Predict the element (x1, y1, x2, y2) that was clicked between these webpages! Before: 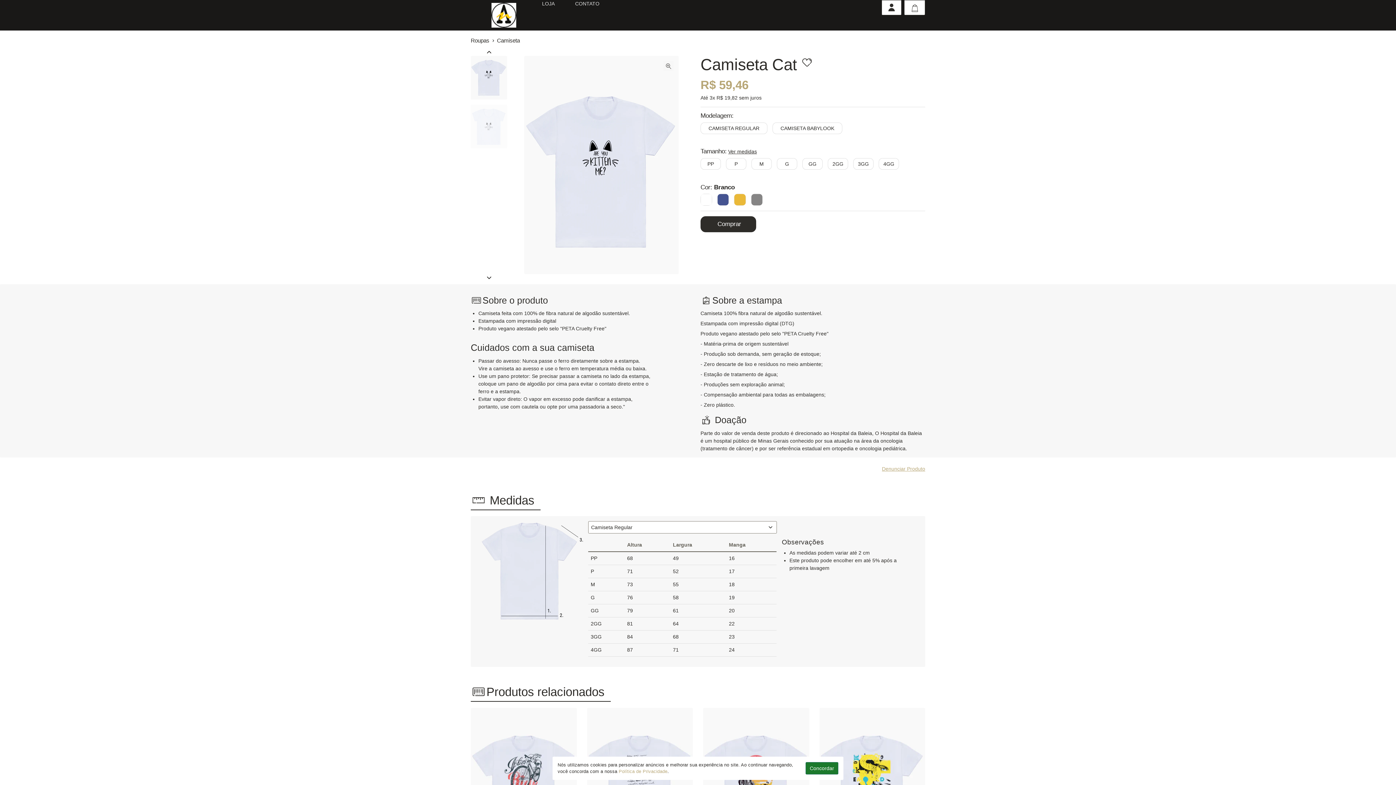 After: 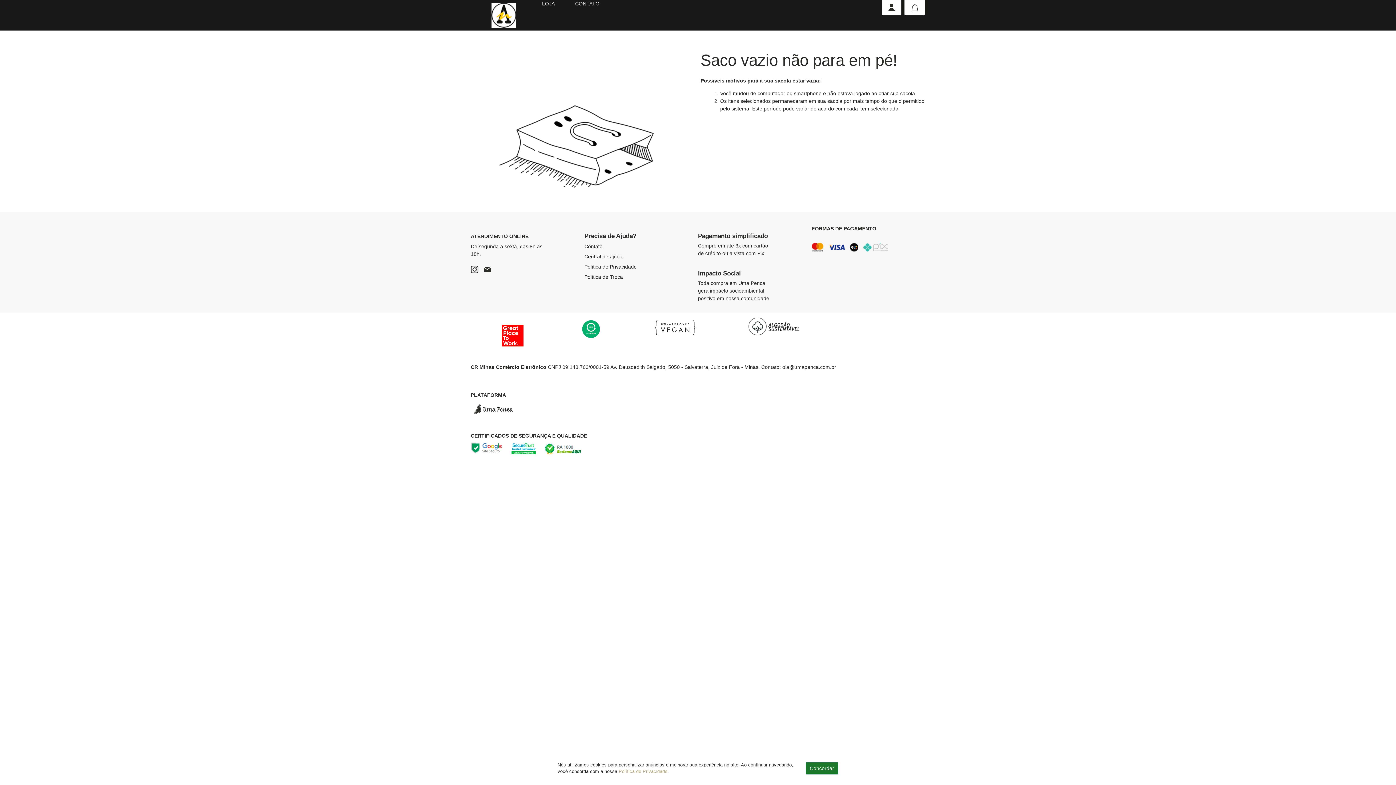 Action: bbox: (904, 0, 925, 15)